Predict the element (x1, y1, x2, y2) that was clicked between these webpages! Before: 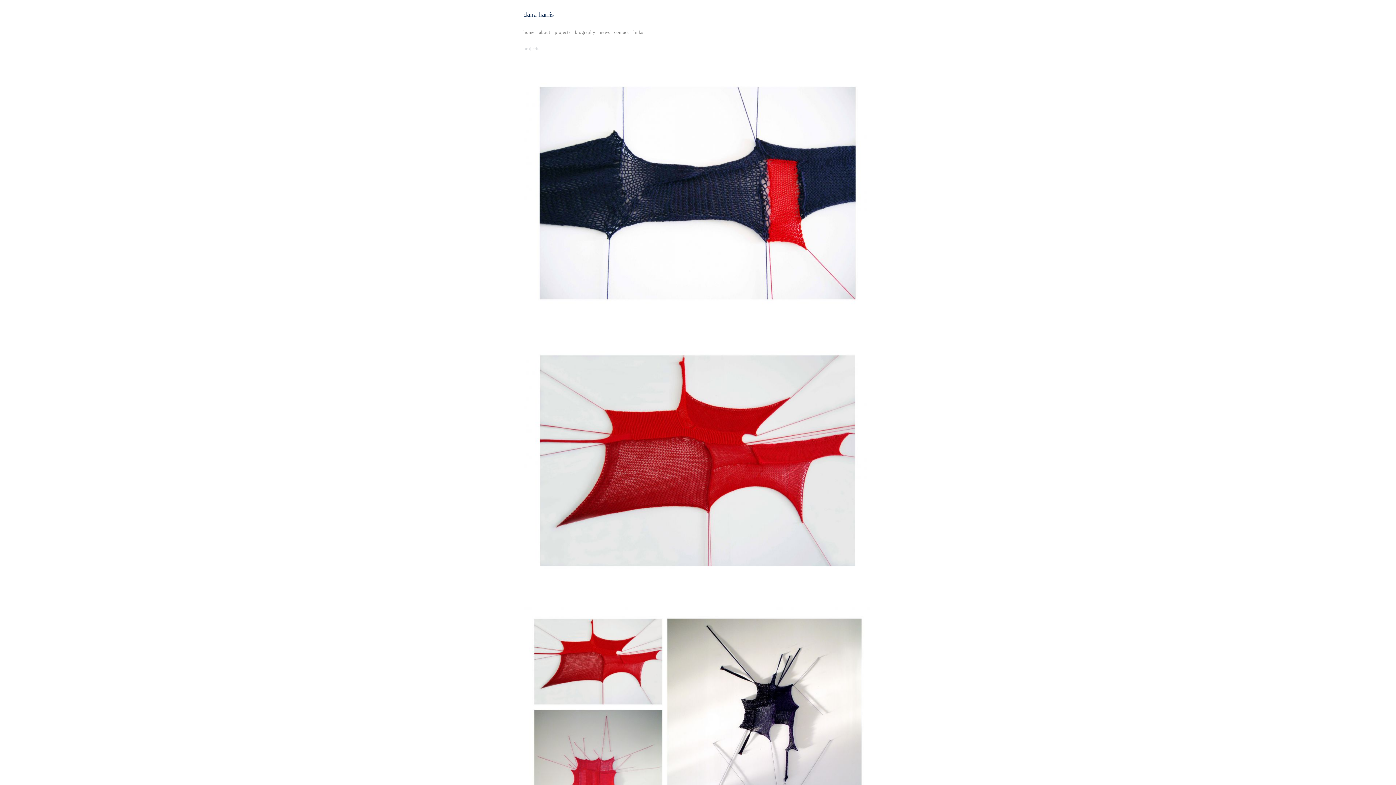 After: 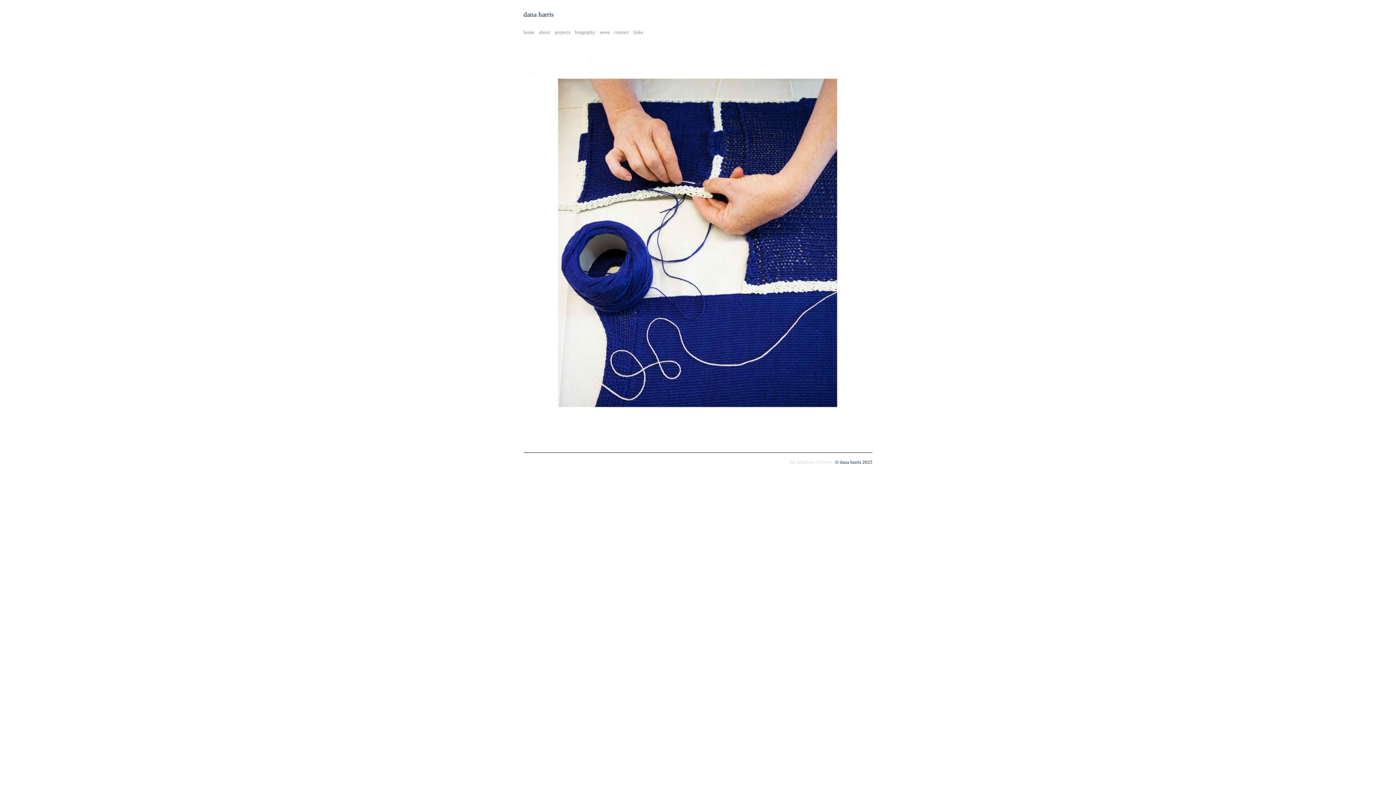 Action: label: home bbox: (523, 29, 534, 34)